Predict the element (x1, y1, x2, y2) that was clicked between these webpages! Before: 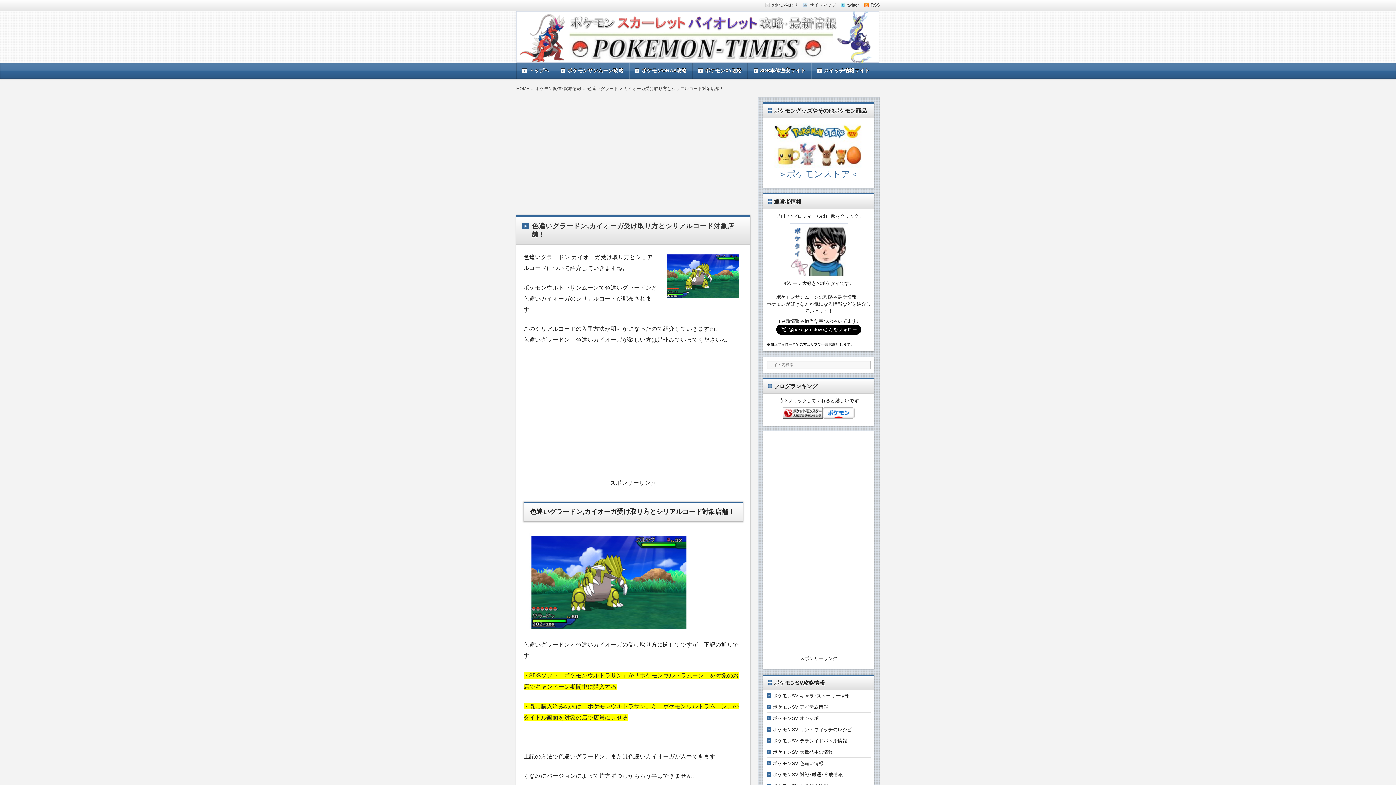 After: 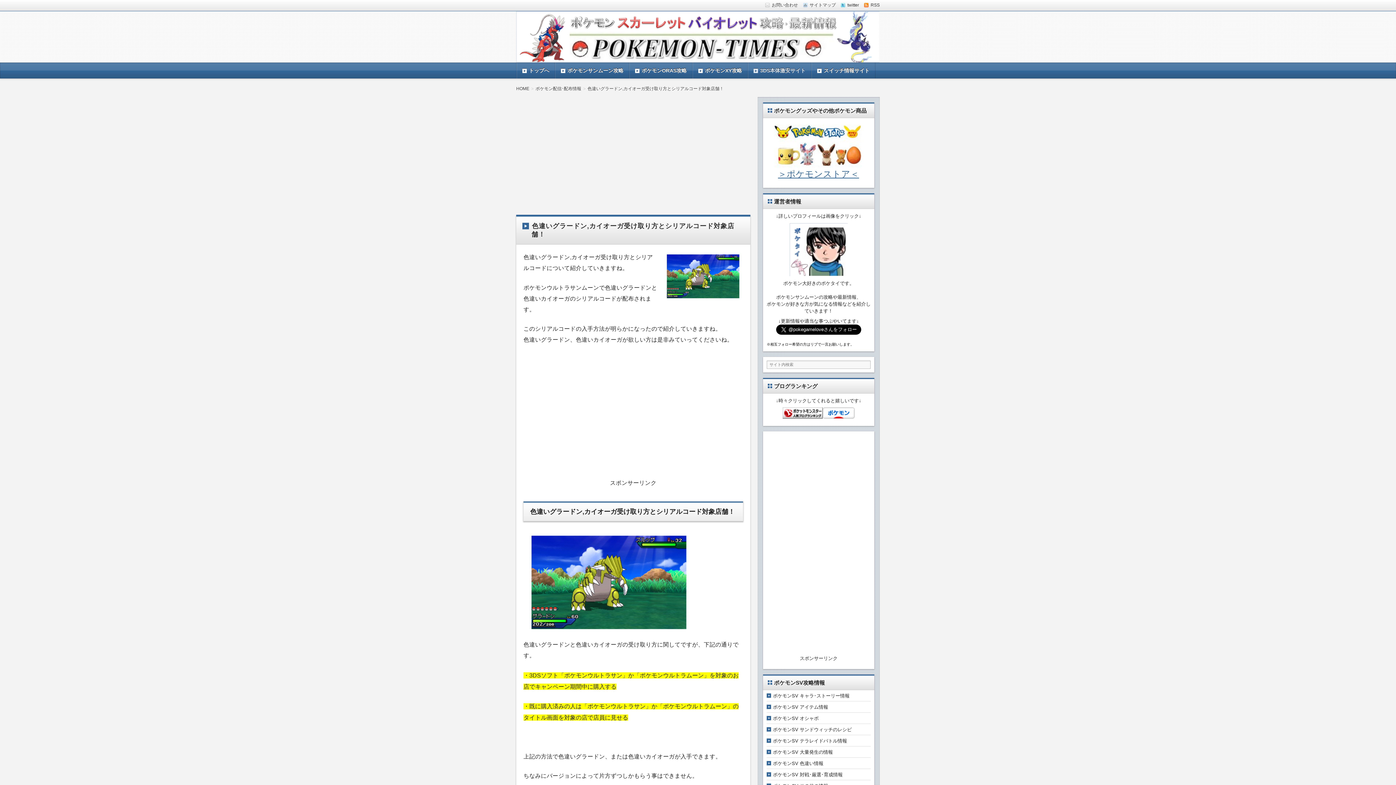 Action: bbox: (748, 67, 811, 73) label: 3DS本体激安サイト